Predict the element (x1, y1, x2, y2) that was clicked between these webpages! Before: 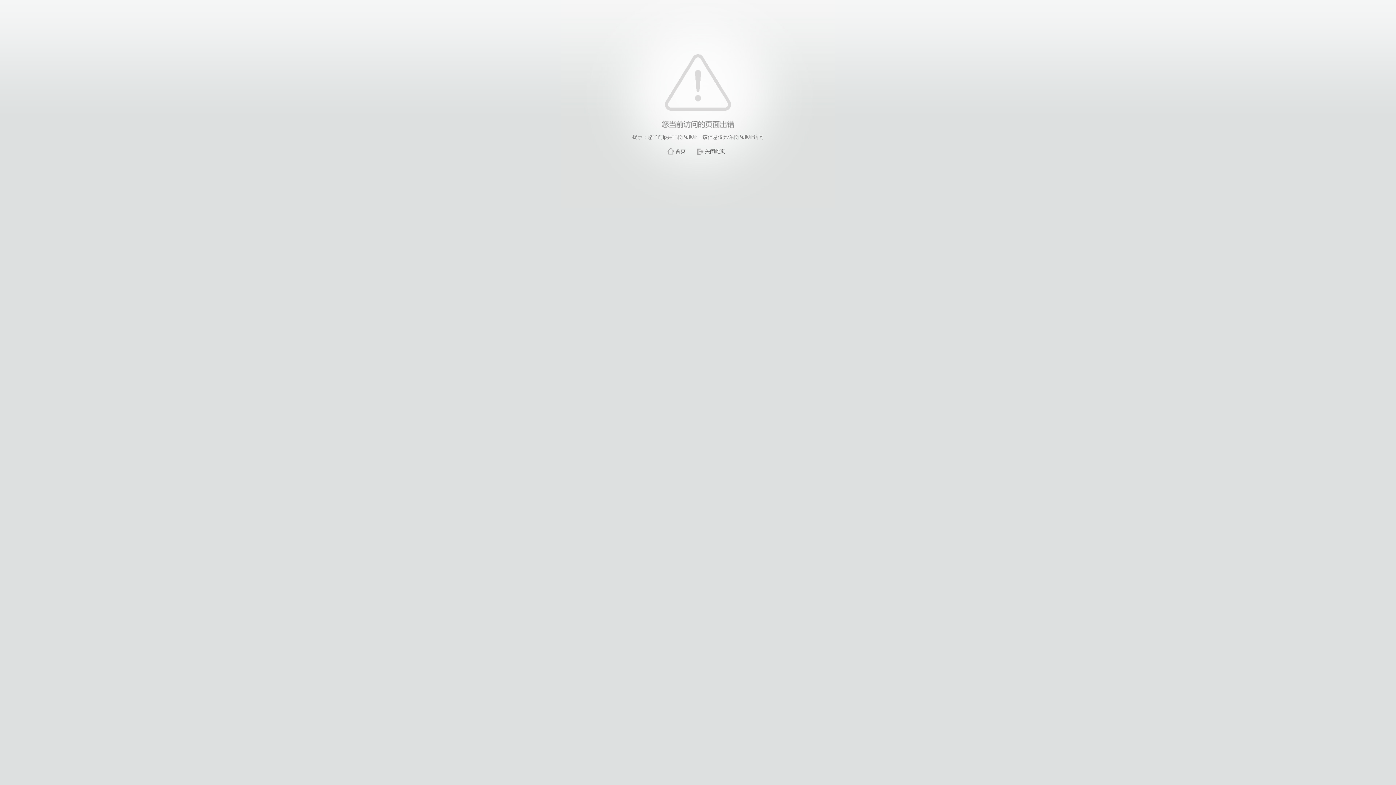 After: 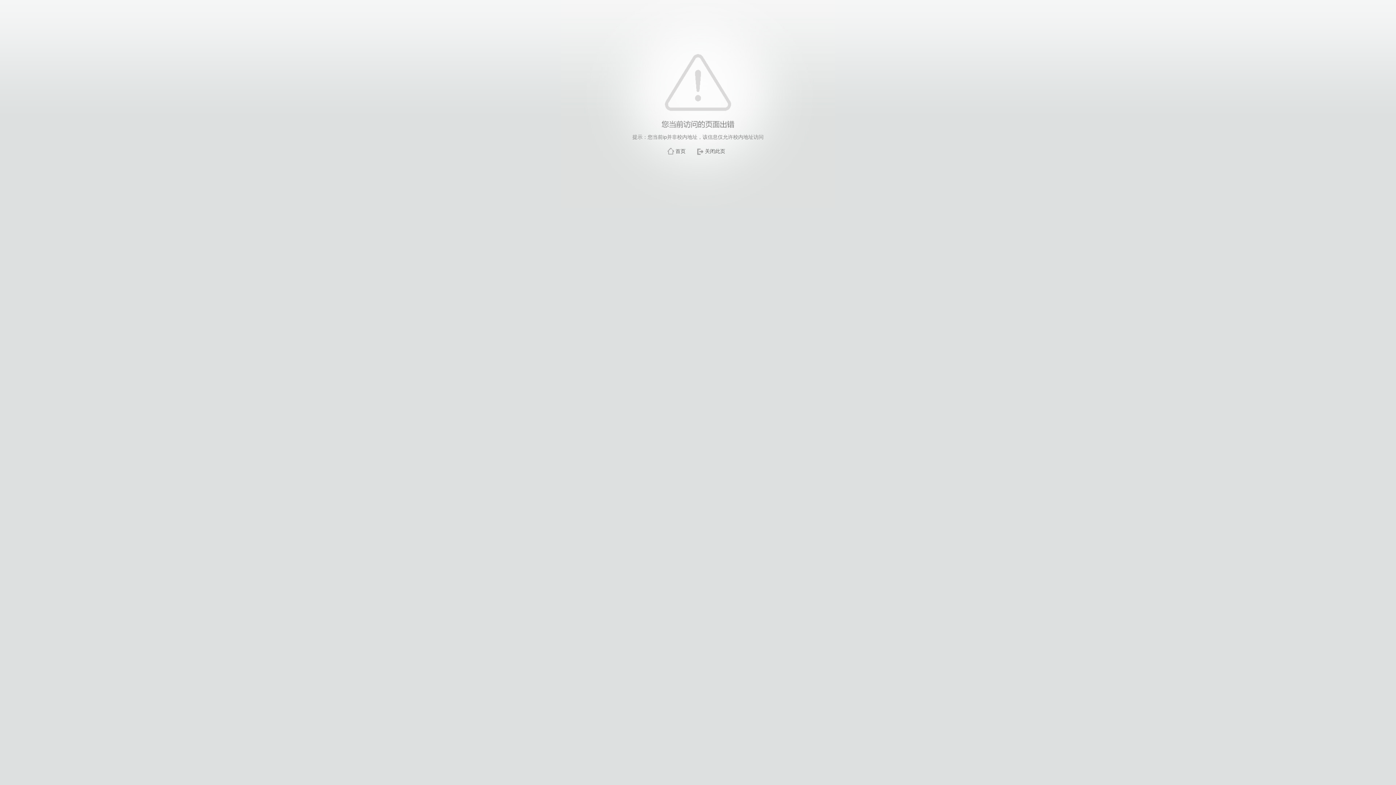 Action: bbox: (705, 148, 725, 154) label: 关闭此页